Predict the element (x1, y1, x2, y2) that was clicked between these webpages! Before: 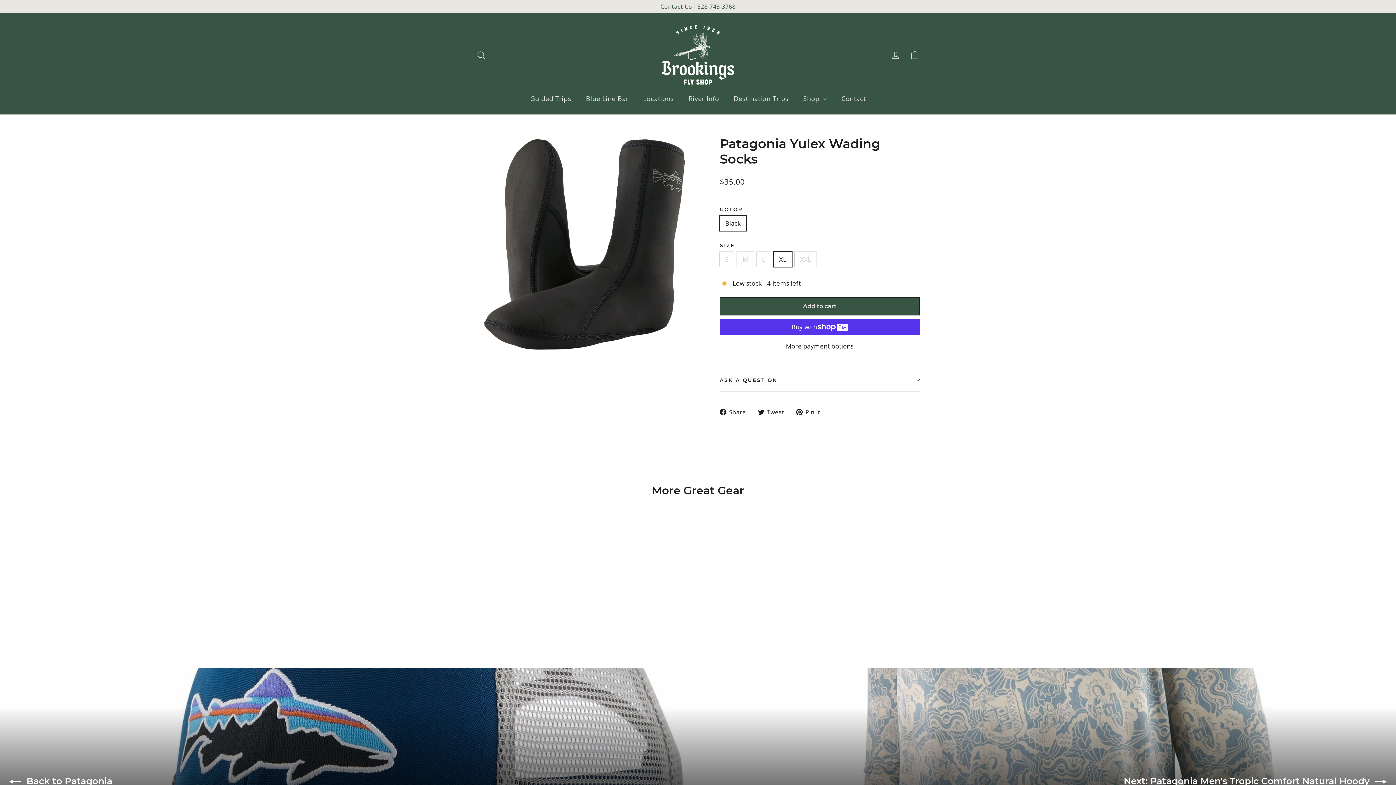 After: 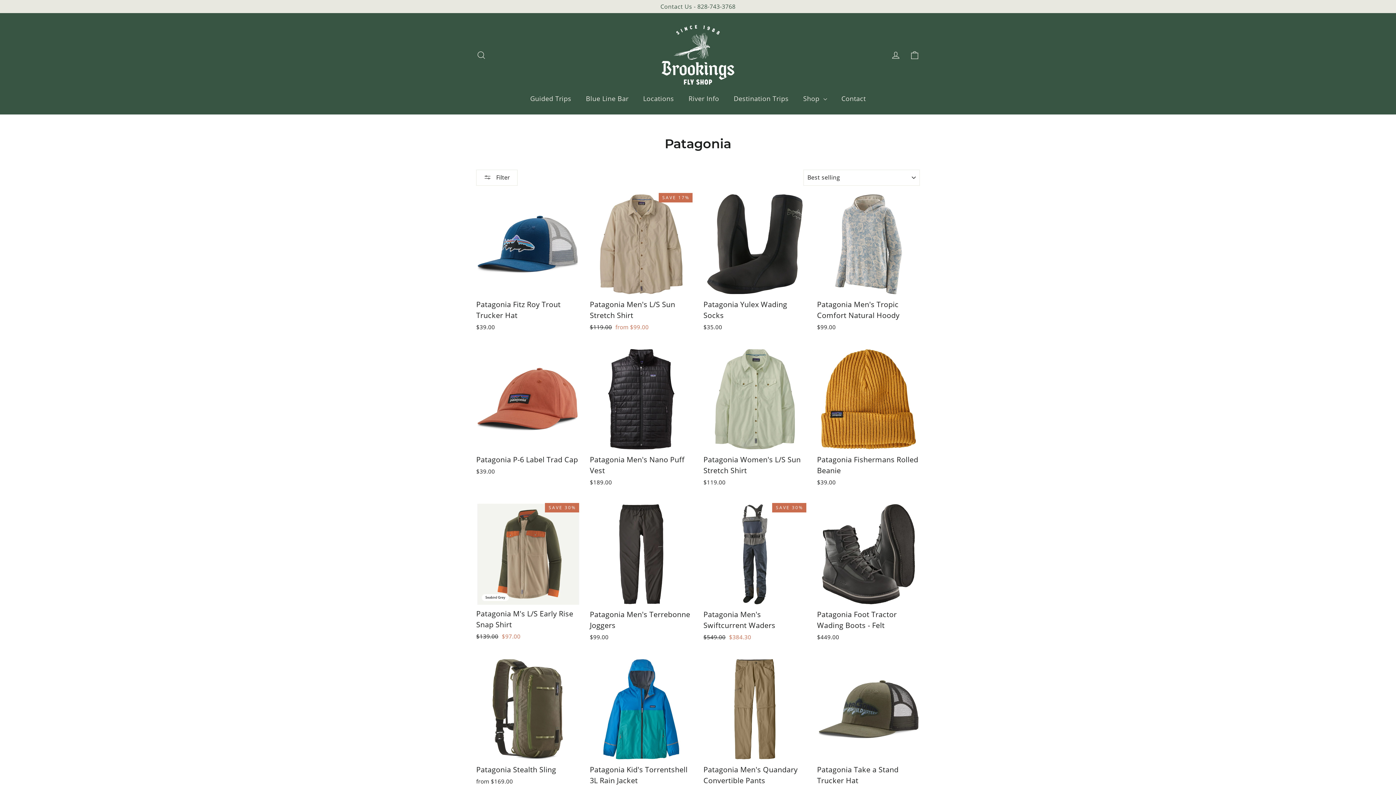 Action: label:  Back to Patagonia bbox: (0, 668, 698, 795)